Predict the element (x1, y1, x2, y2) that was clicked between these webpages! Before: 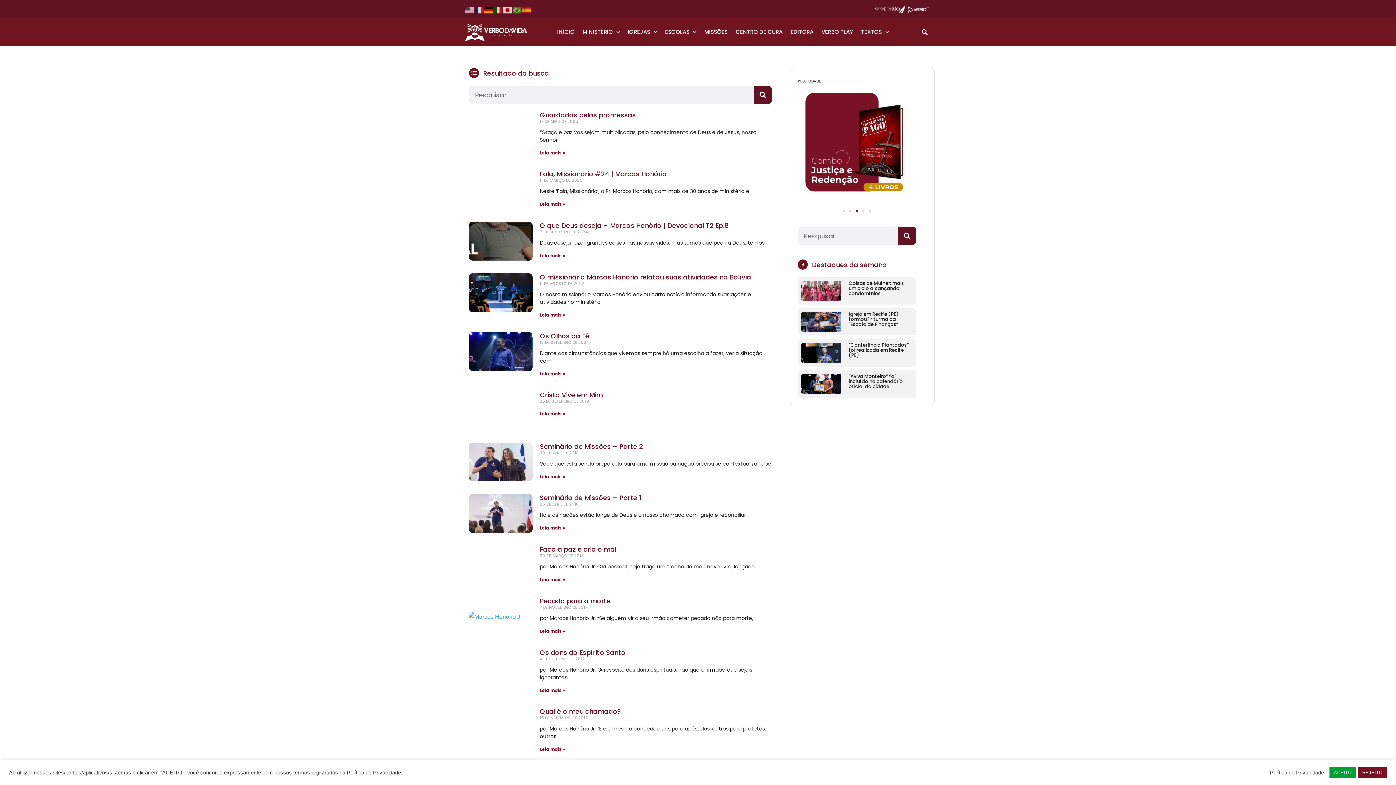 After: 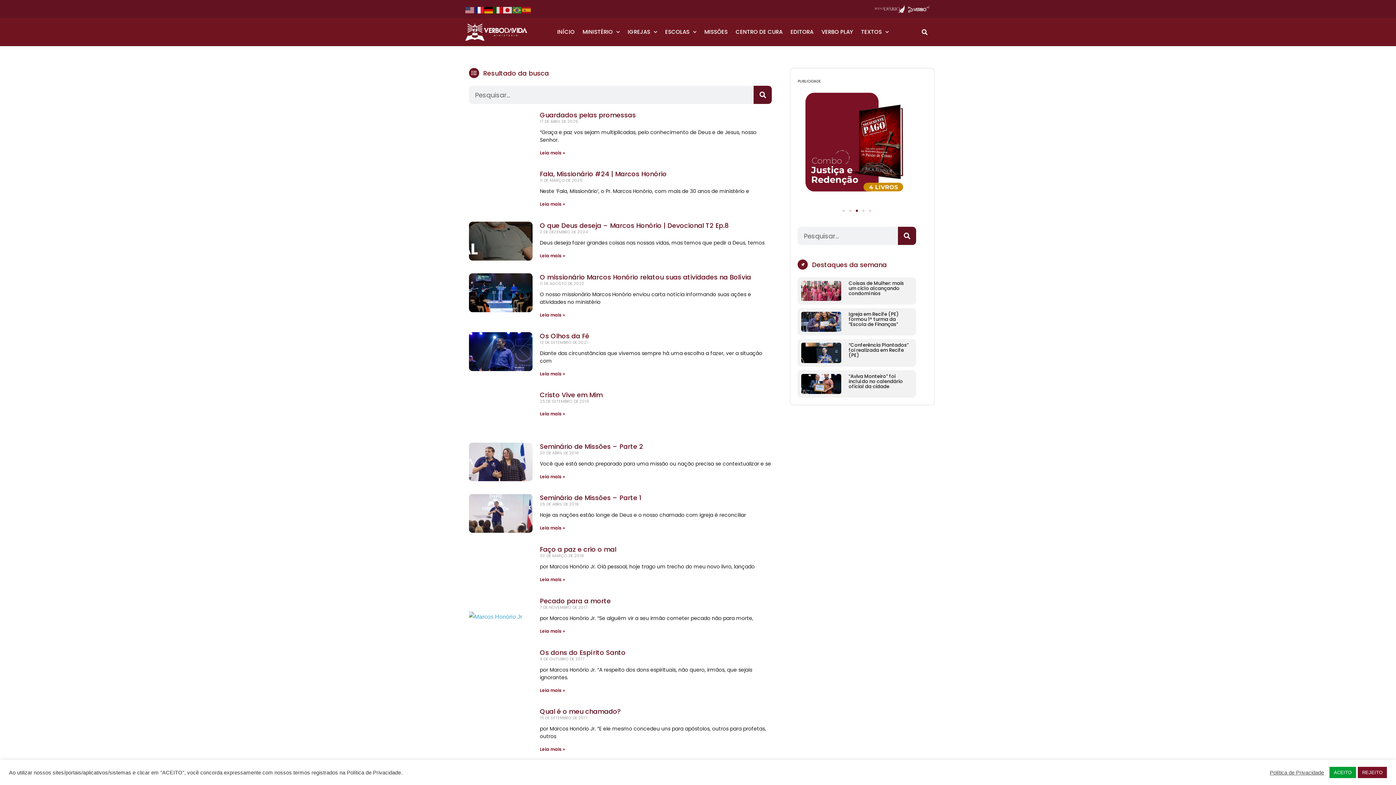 Action: bbox: (474, 6, 484, 12)